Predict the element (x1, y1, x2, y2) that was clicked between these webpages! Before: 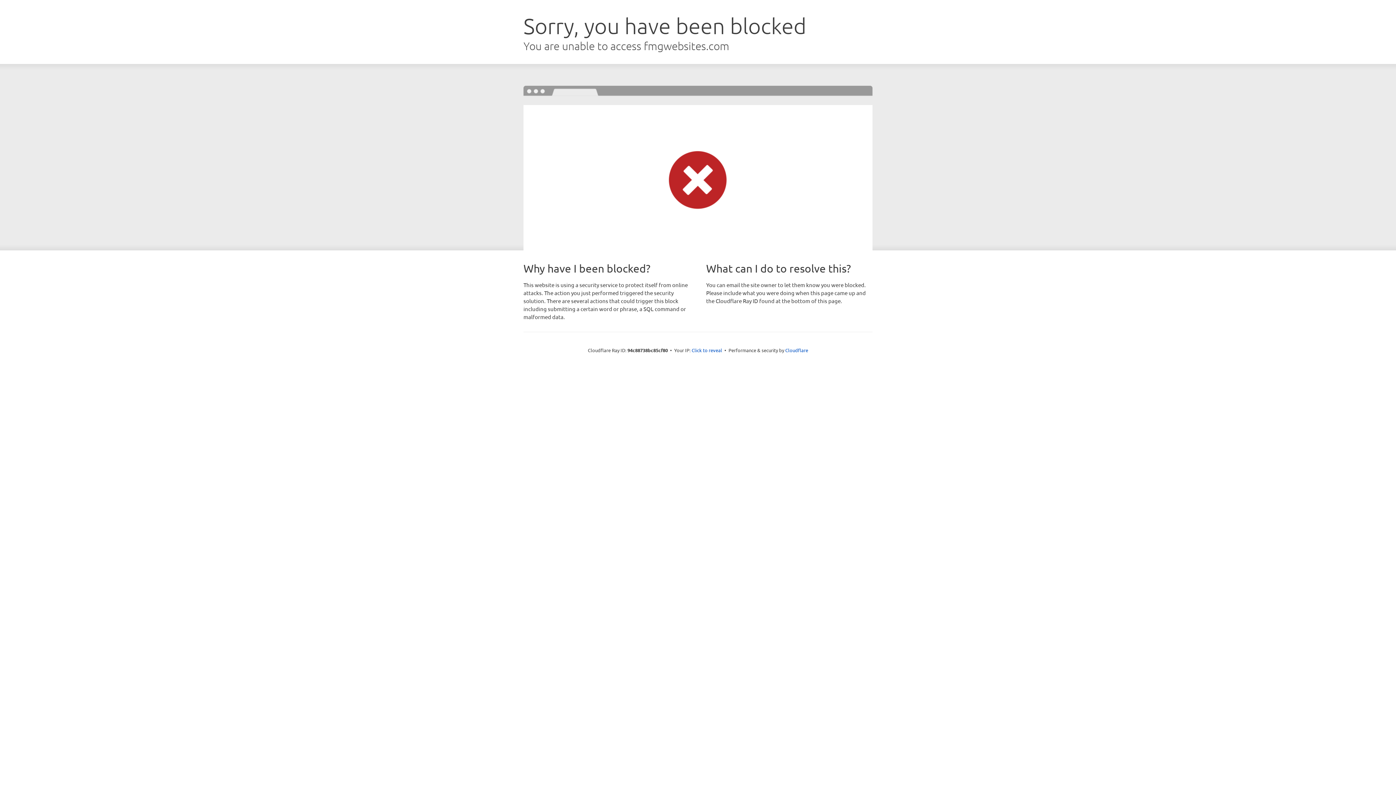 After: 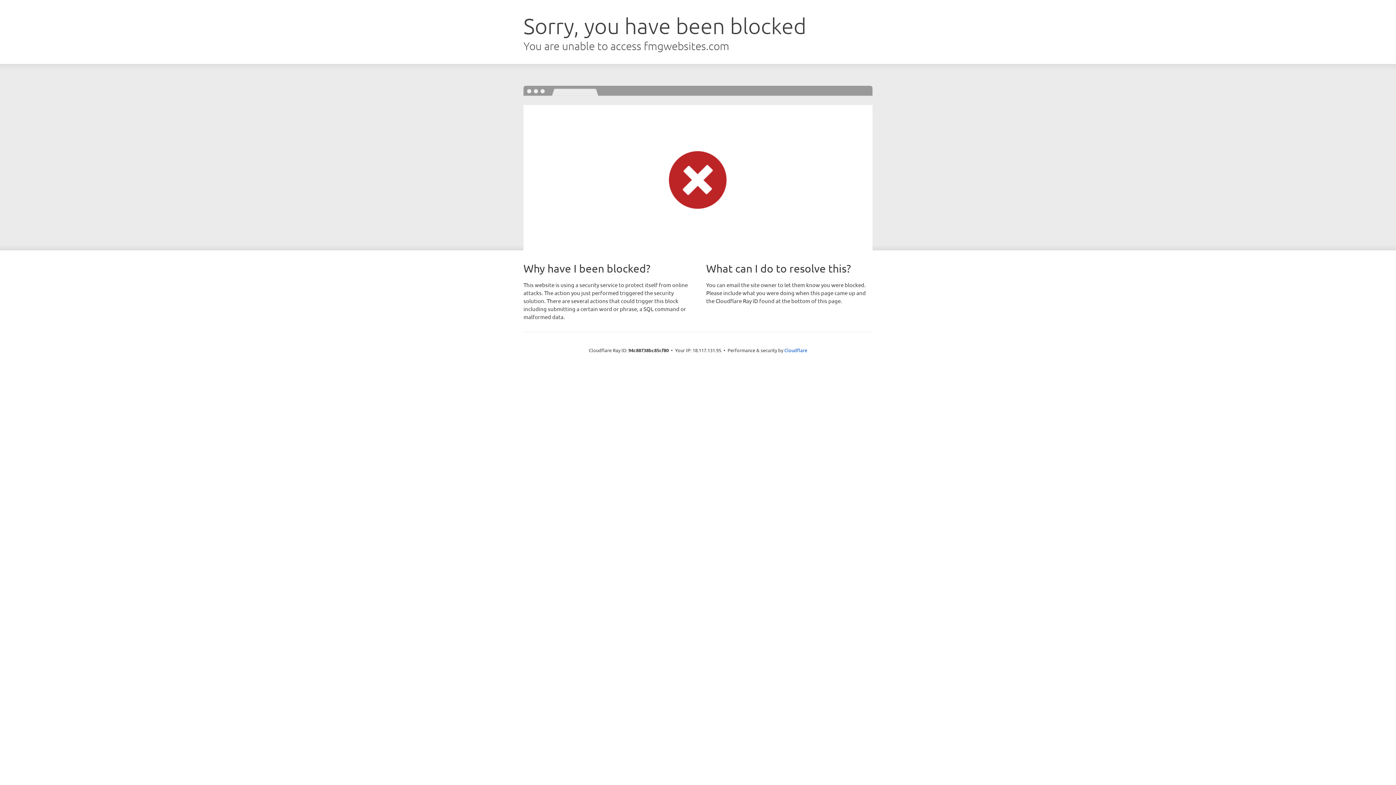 Action: bbox: (691, 346, 722, 353) label: Click to reveal